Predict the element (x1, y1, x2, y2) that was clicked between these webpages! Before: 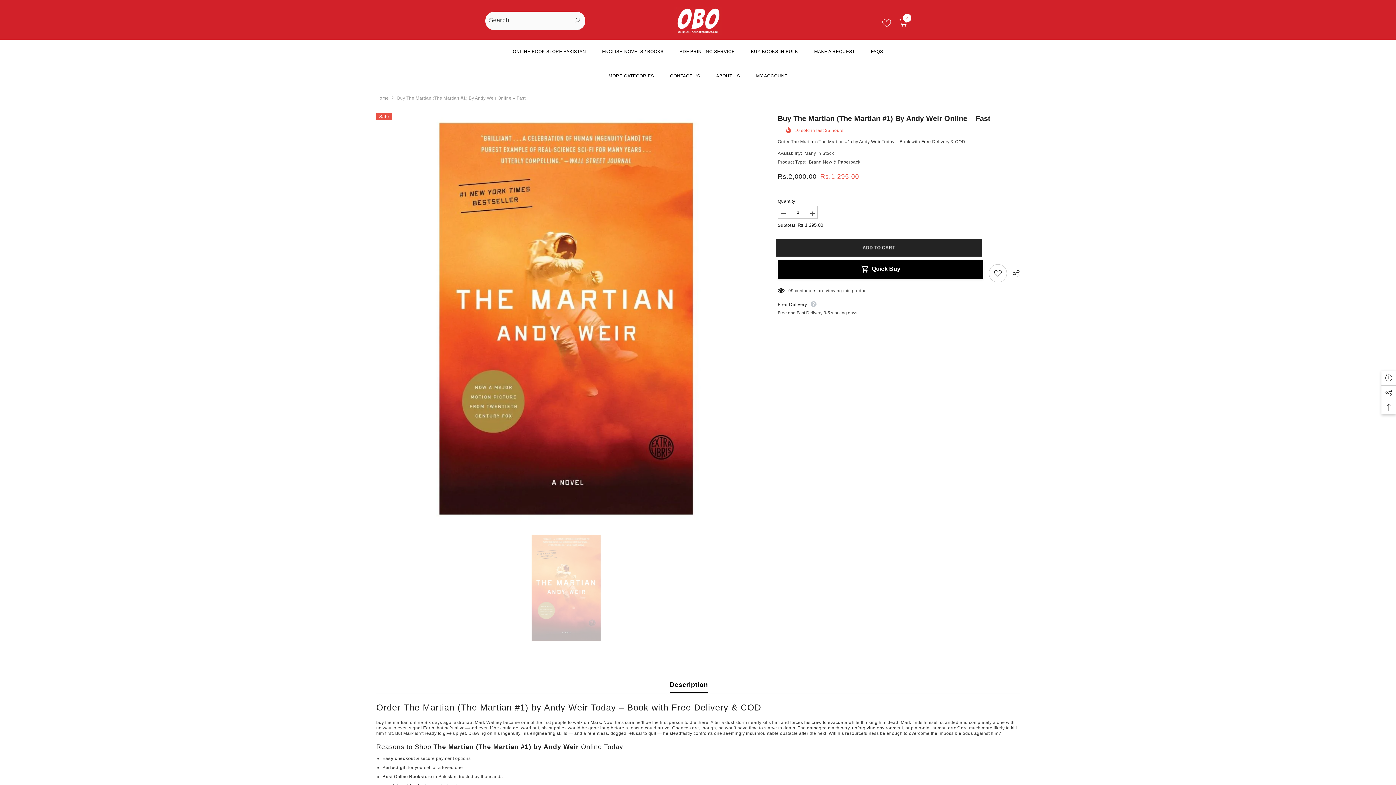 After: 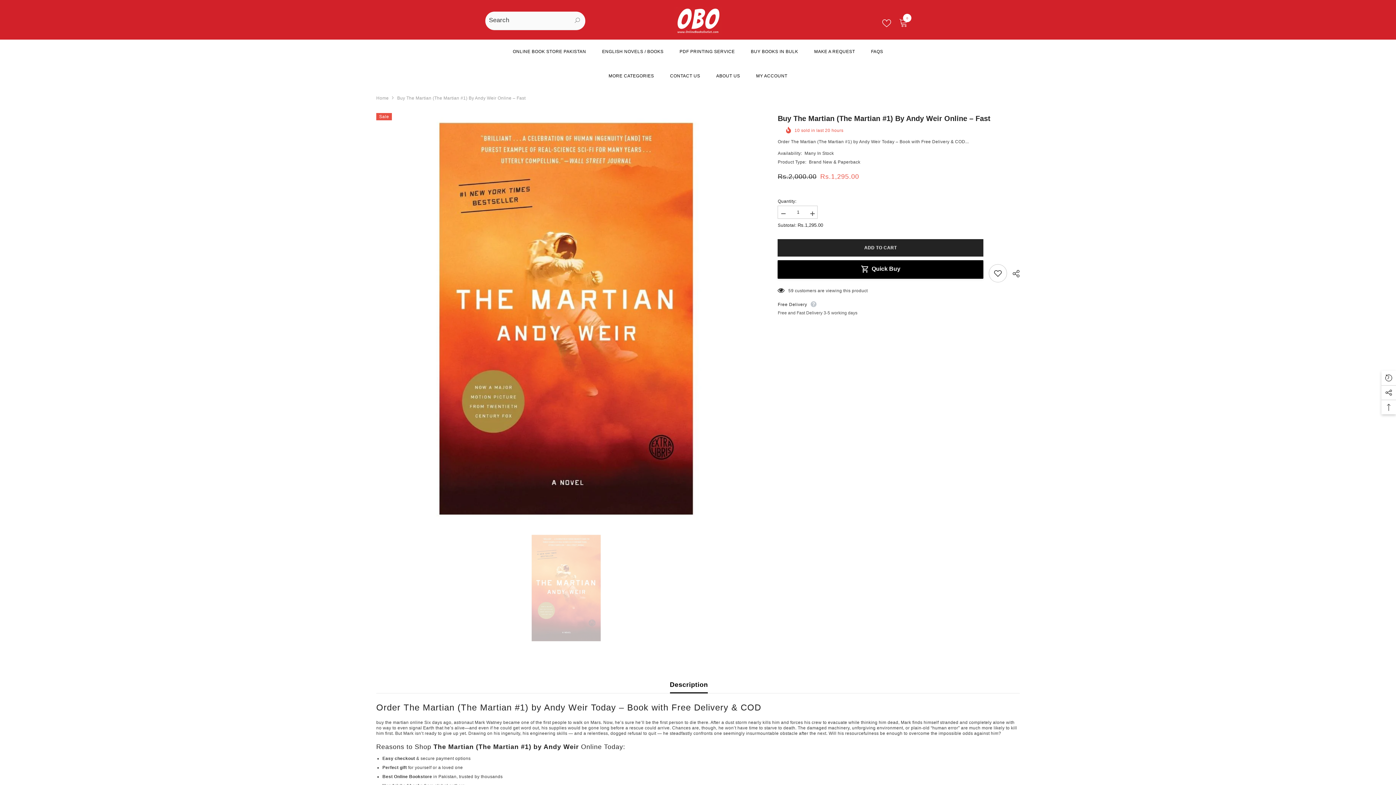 Action: bbox: (882, 19, 894, 27)